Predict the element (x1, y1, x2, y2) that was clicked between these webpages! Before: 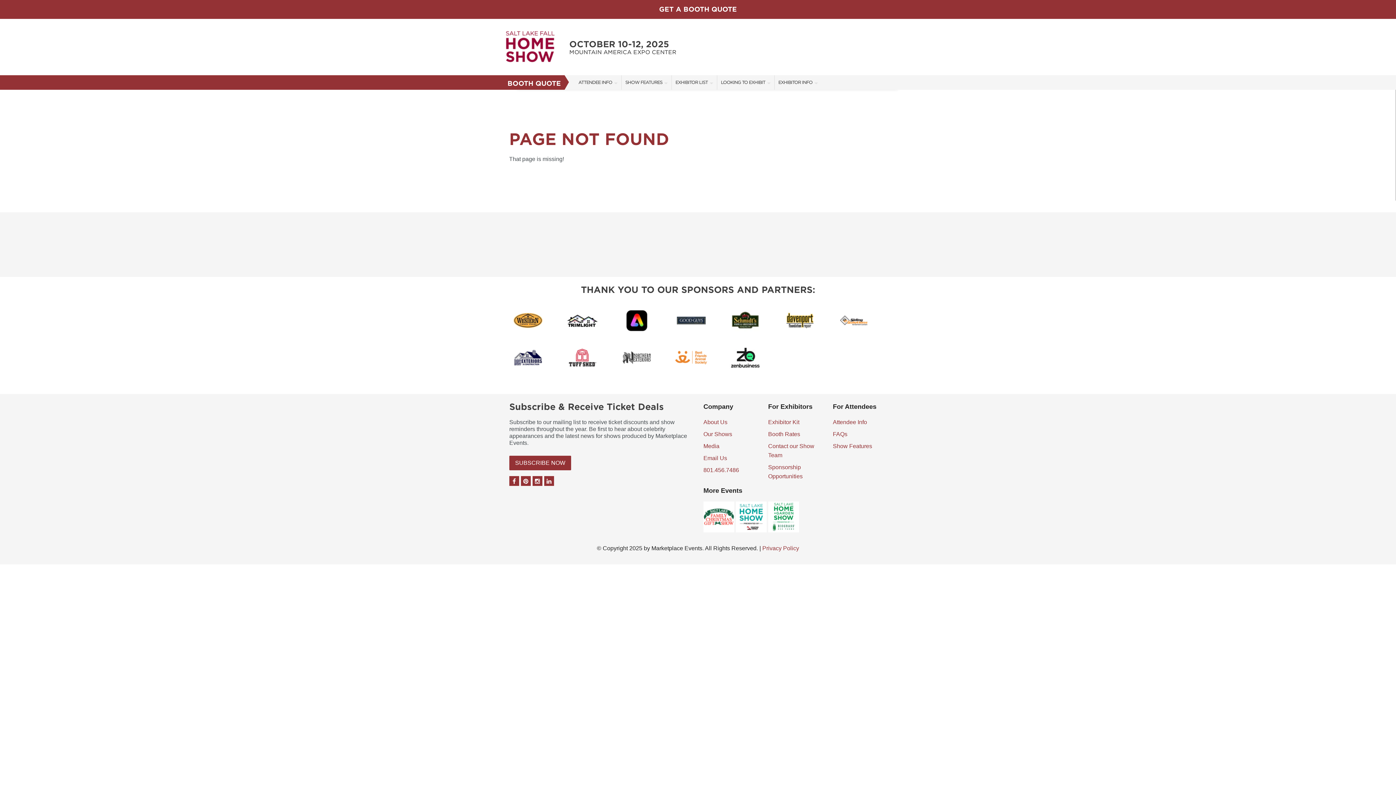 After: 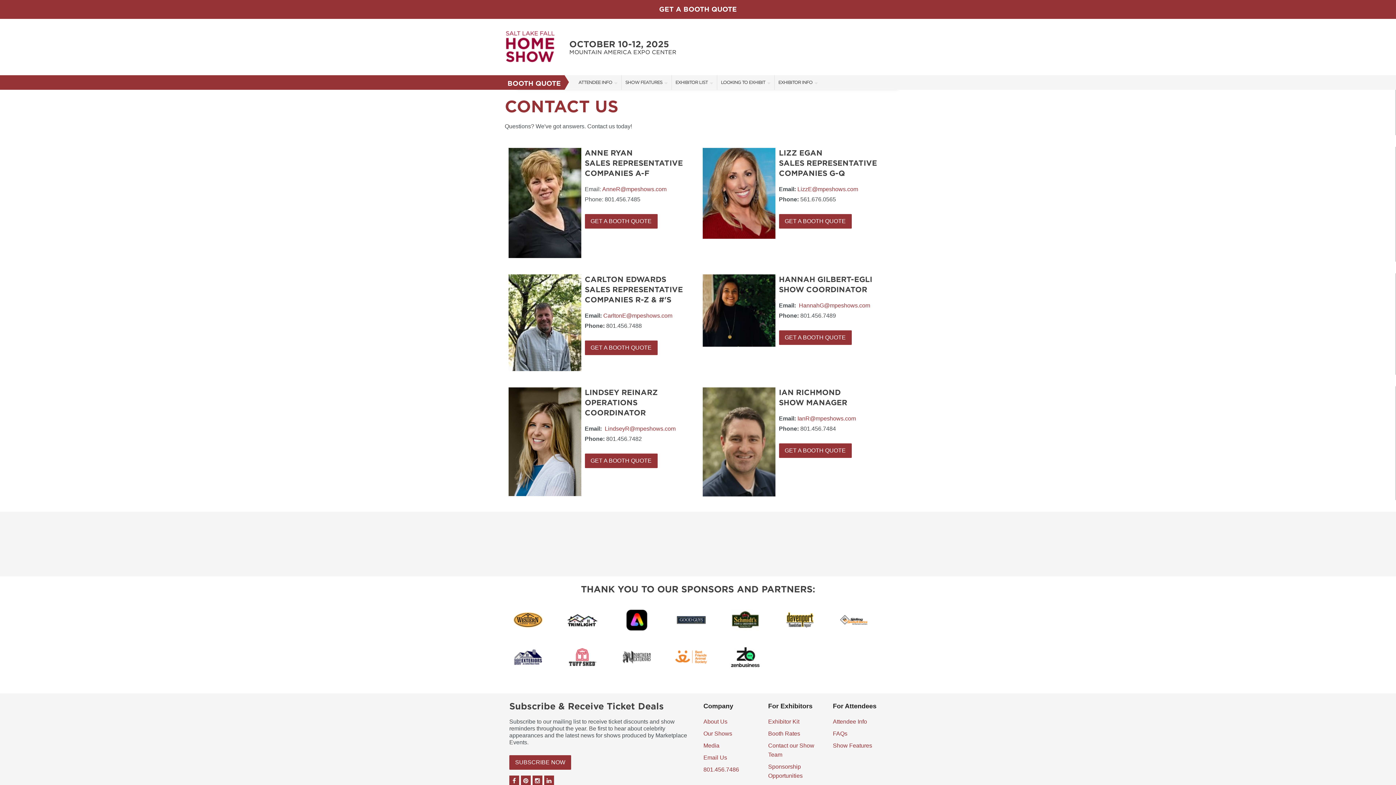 Action: label: Email Us bbox: (703, 455, 727, 461)